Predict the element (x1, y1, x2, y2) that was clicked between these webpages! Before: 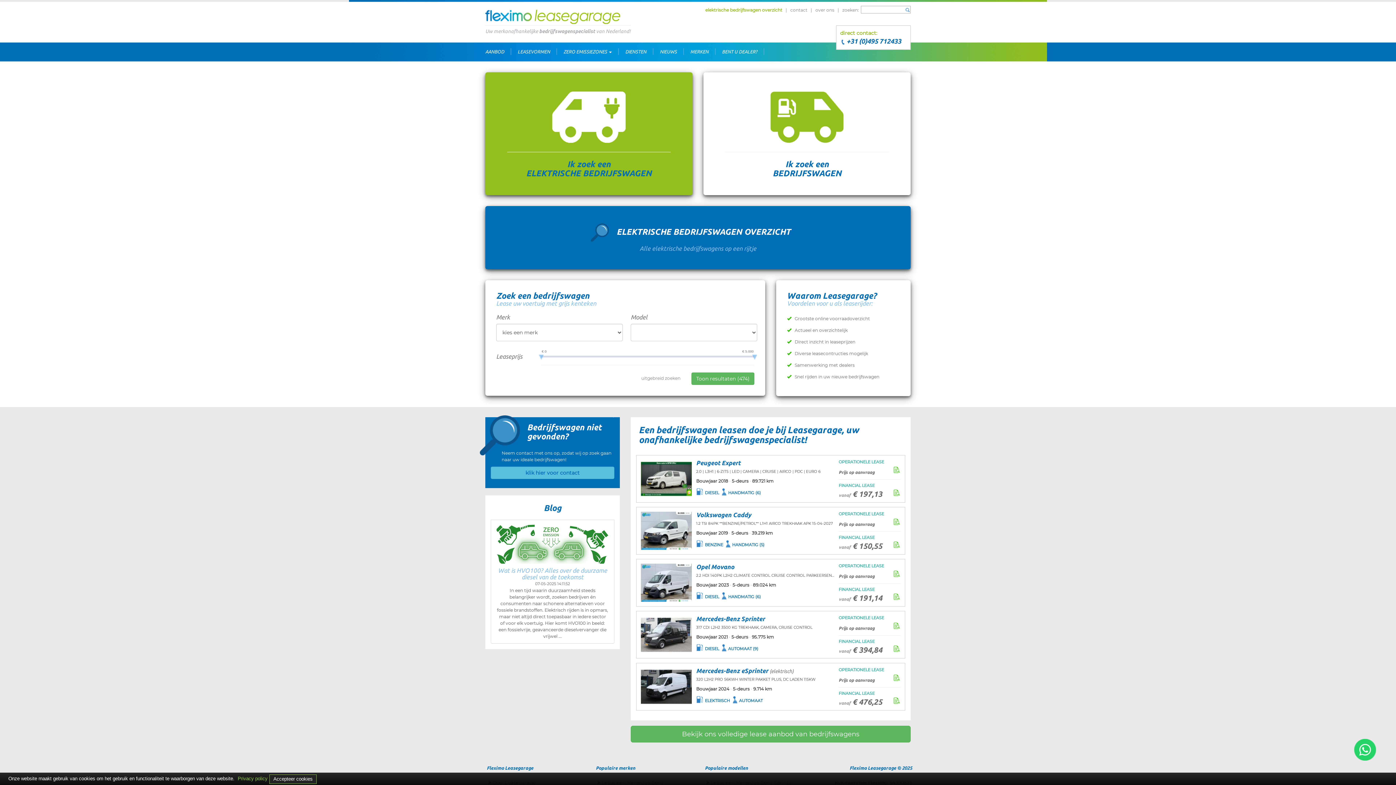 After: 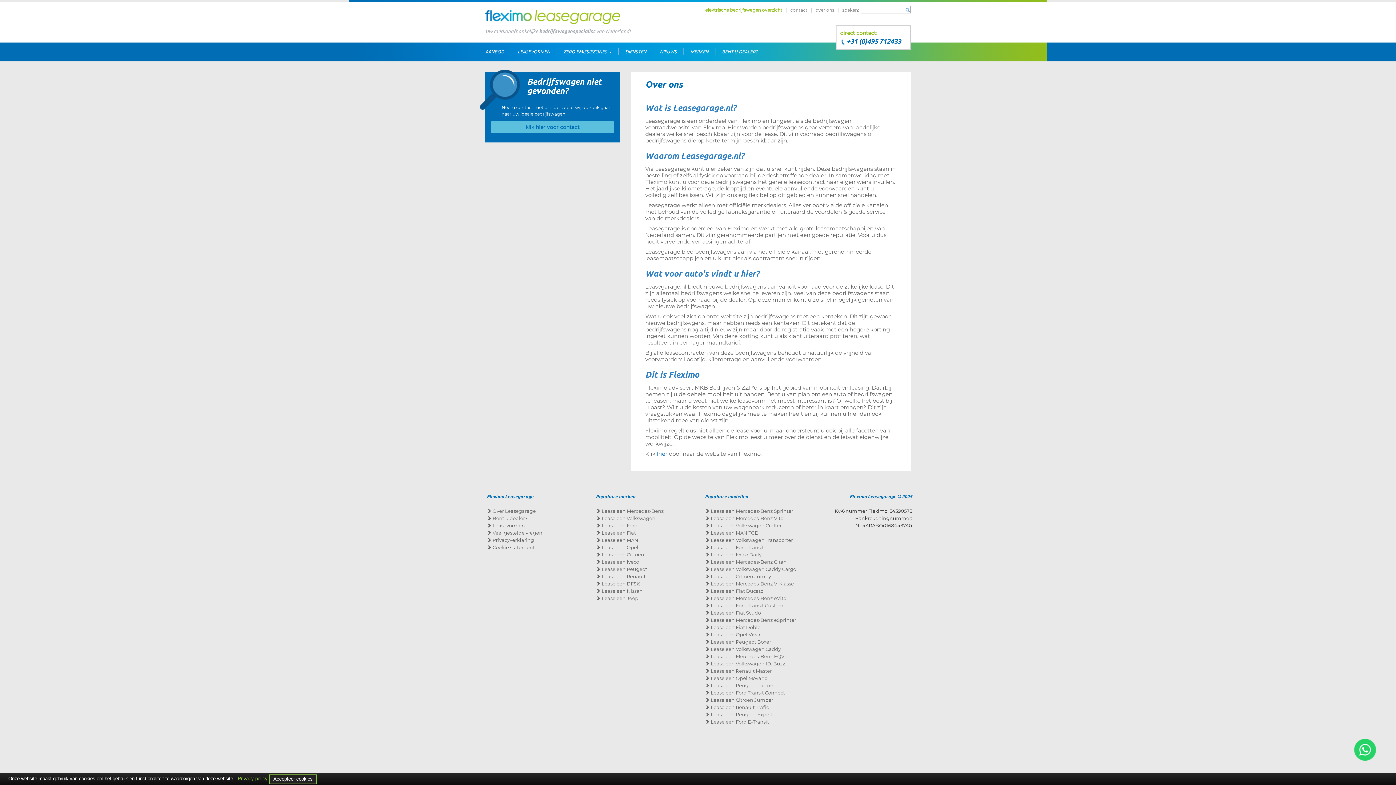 Action: bbox: (815, 7, 834, 12) label: over ons